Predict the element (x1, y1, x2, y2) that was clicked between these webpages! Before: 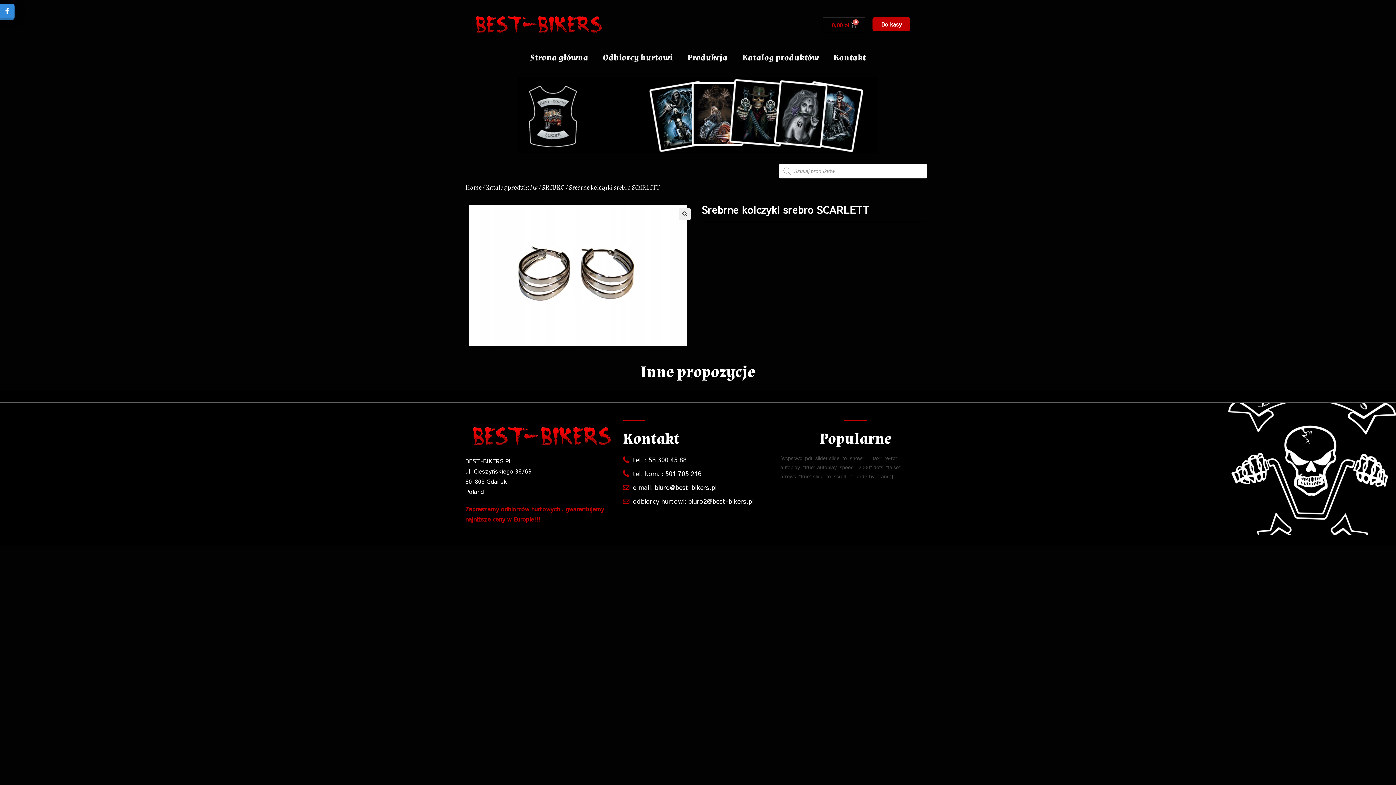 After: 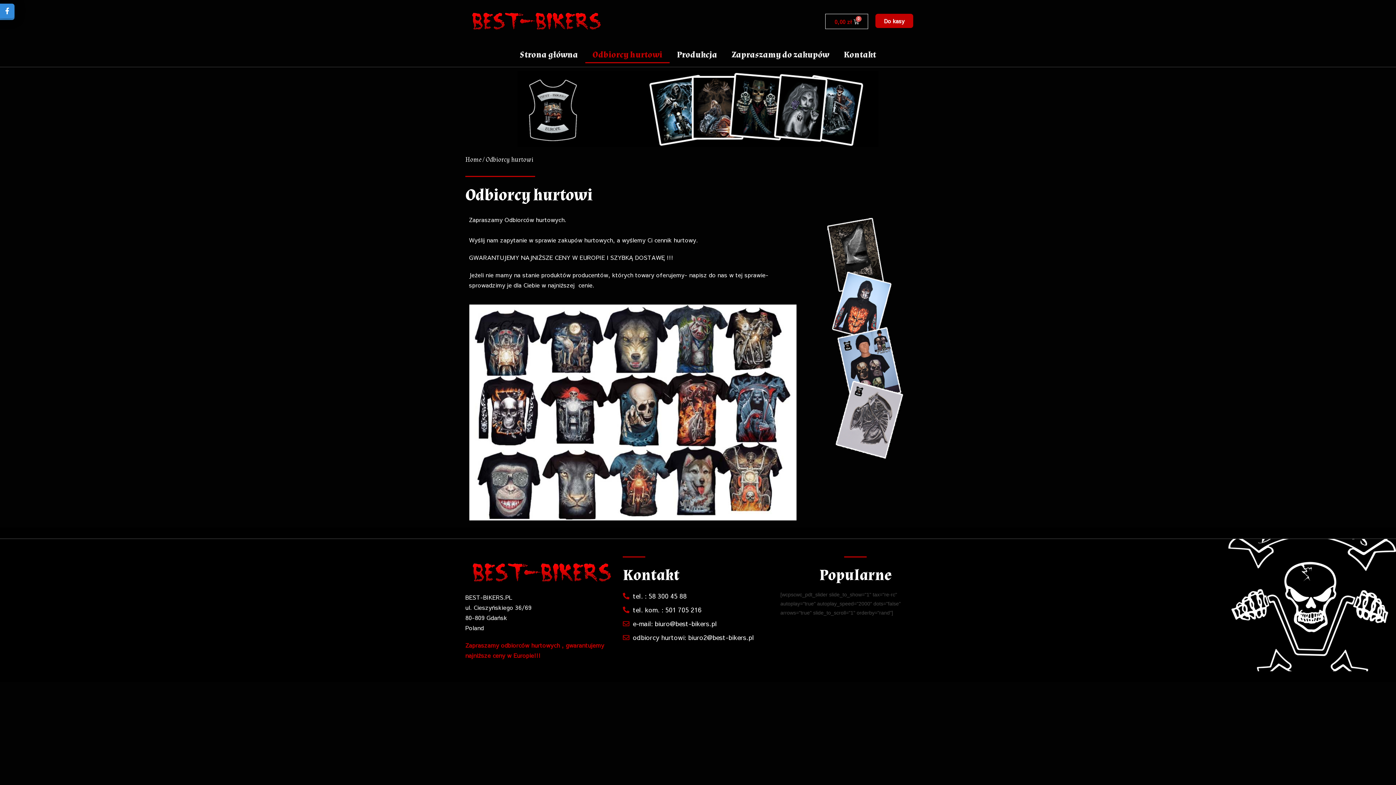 Action: bbox: (595, 49, 680, 66) label: Odbiorcy hurtowi